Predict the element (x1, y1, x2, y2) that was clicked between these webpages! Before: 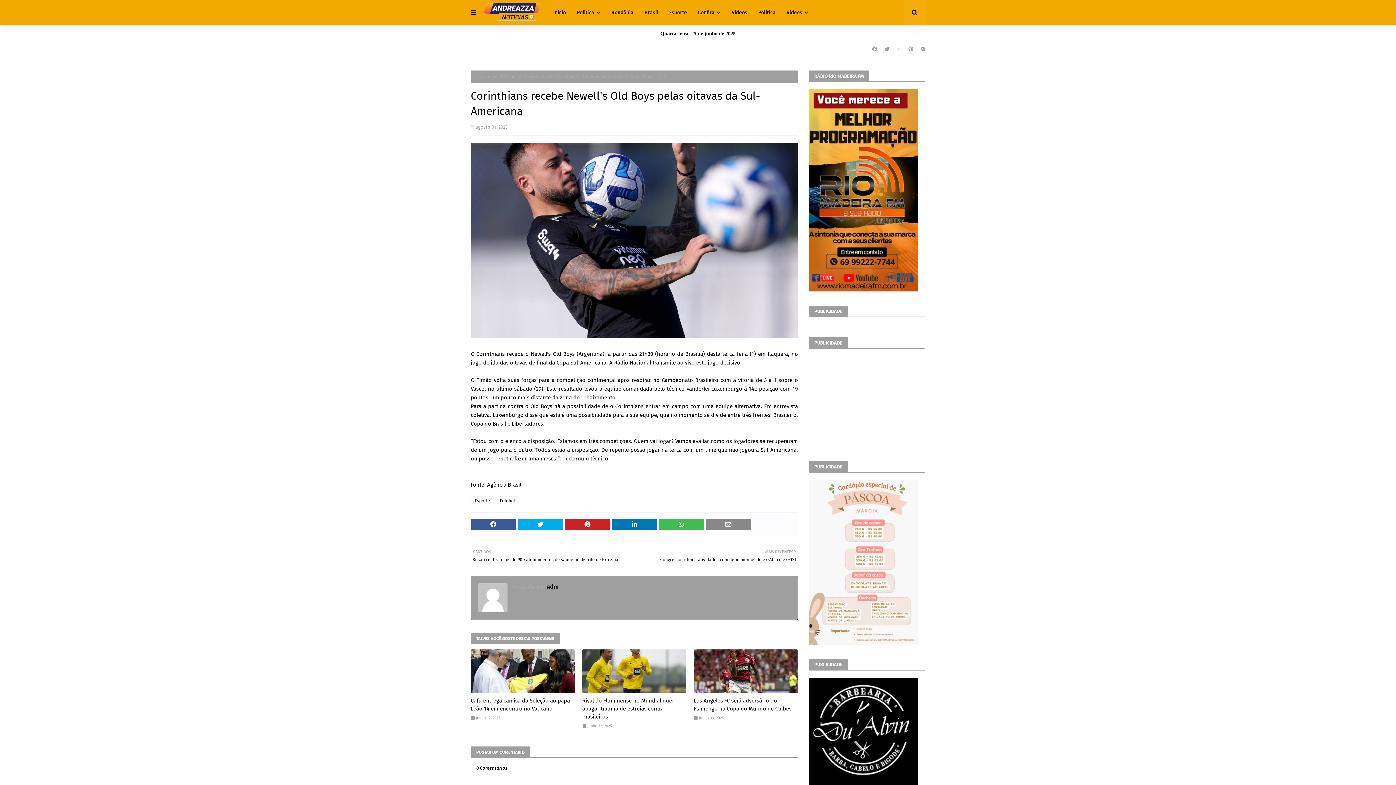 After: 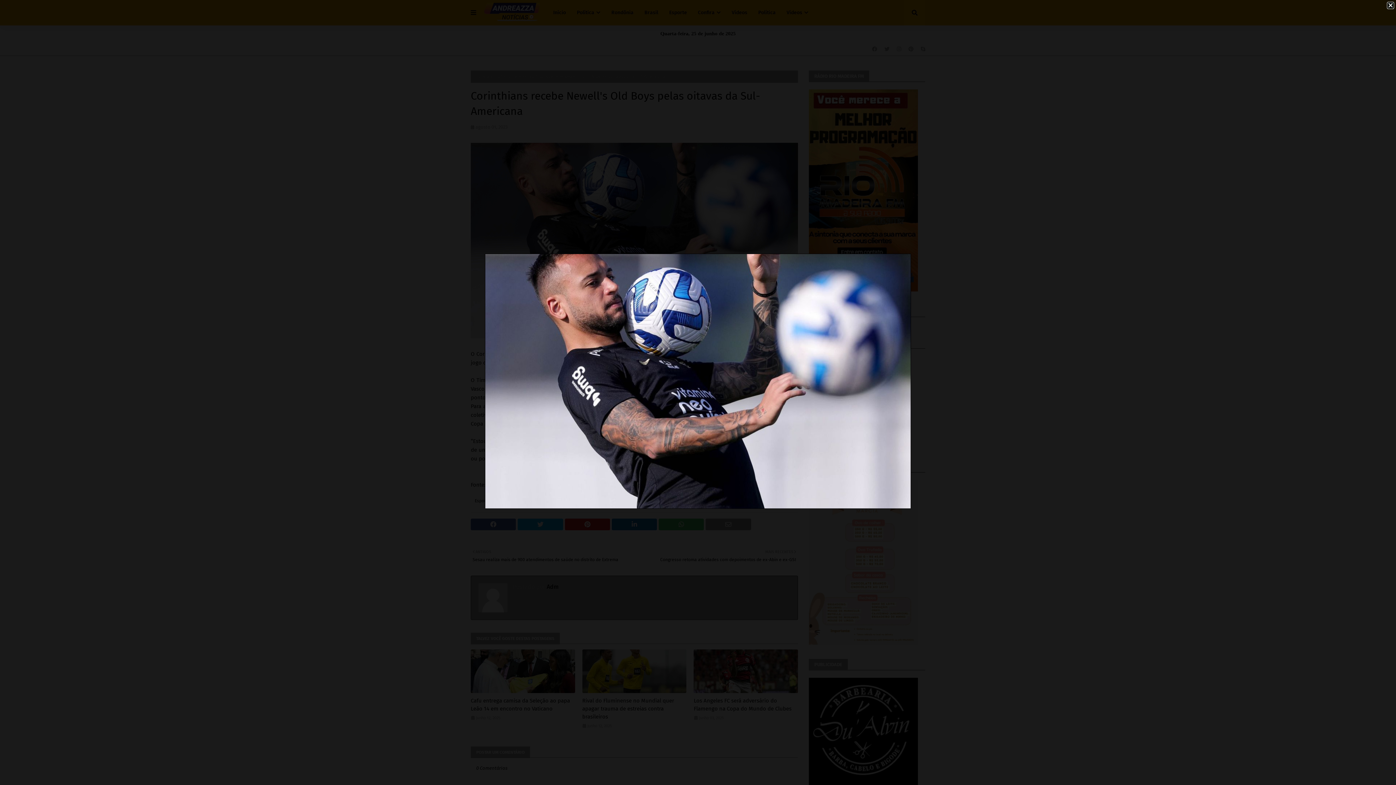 Action: bbox: (470, 333, 798, 340)